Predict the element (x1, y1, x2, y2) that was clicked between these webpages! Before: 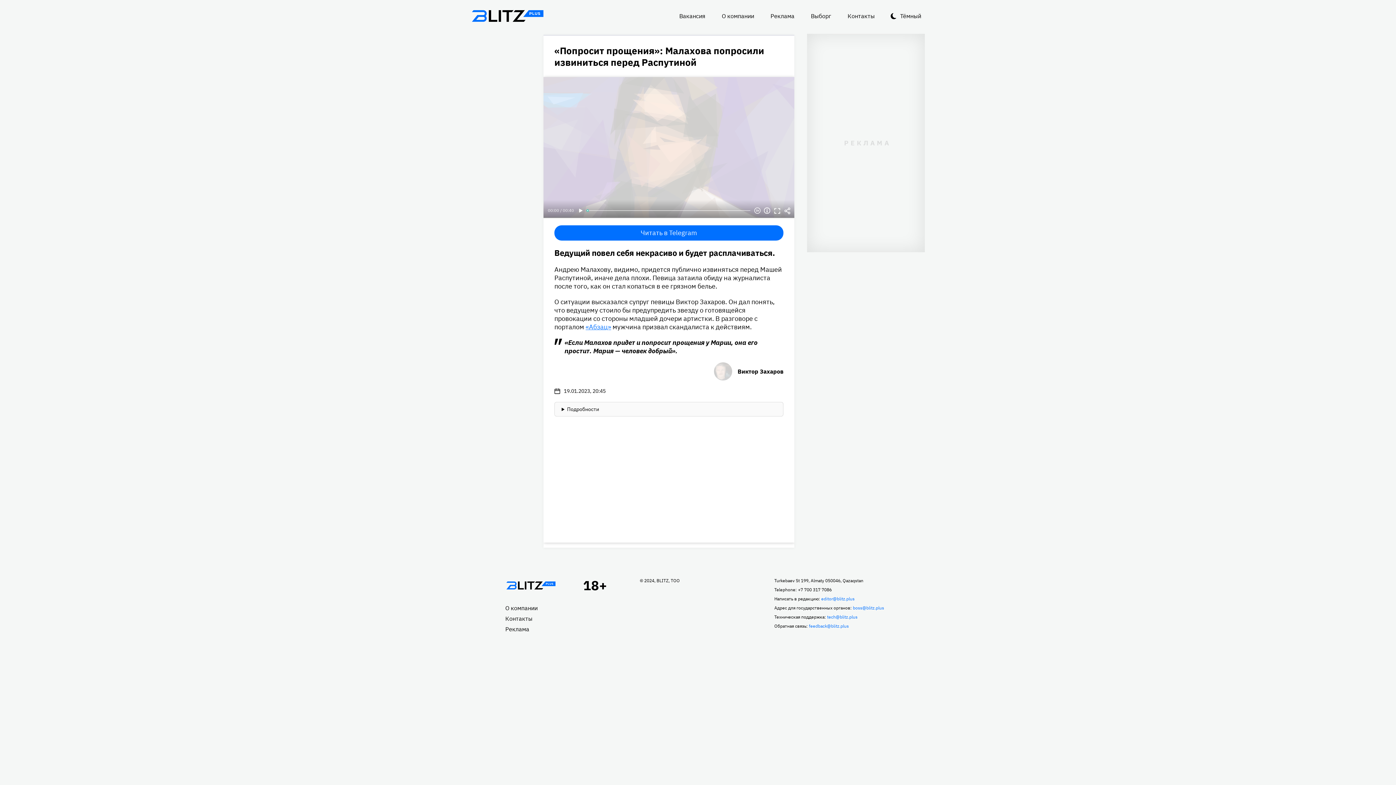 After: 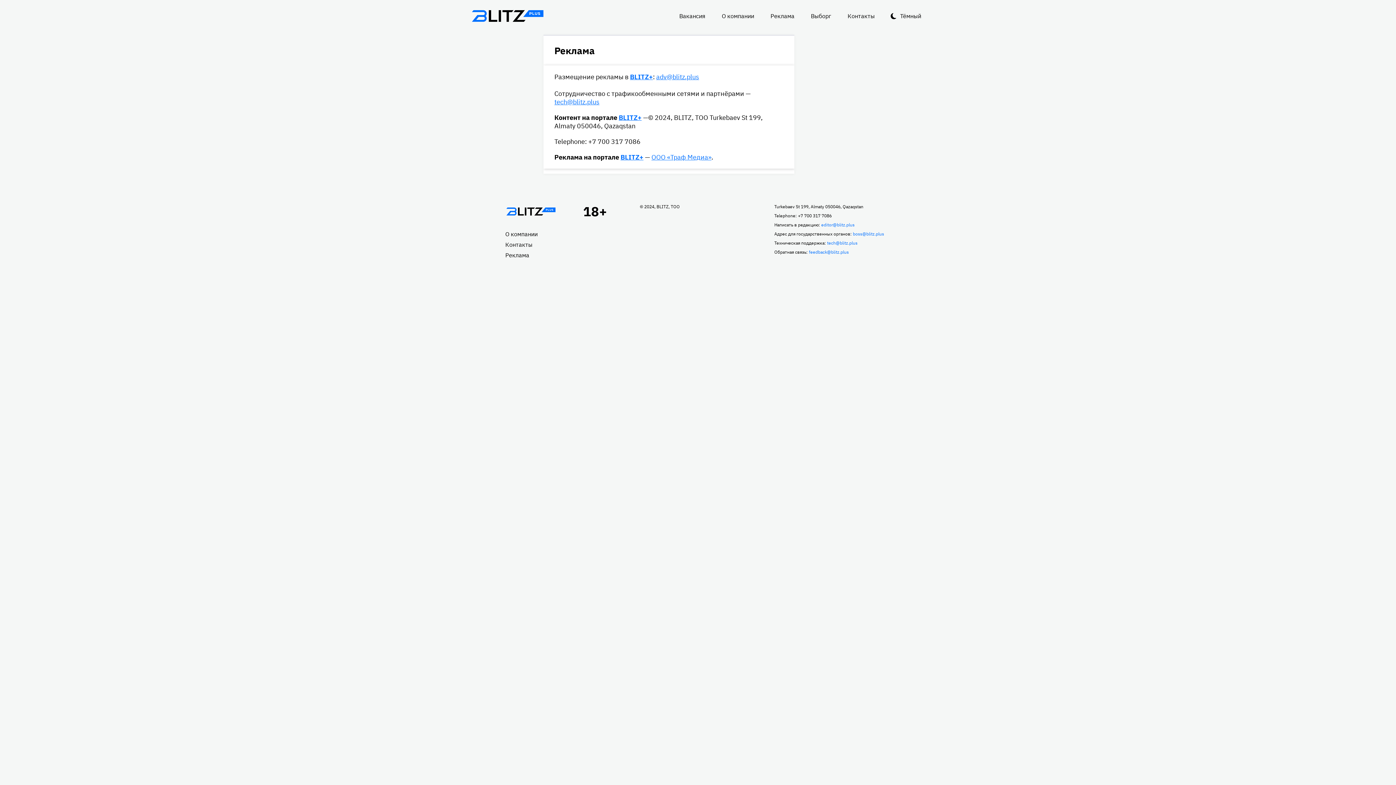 Action: bbox: (505, 625, 529, 633) label: Реклама